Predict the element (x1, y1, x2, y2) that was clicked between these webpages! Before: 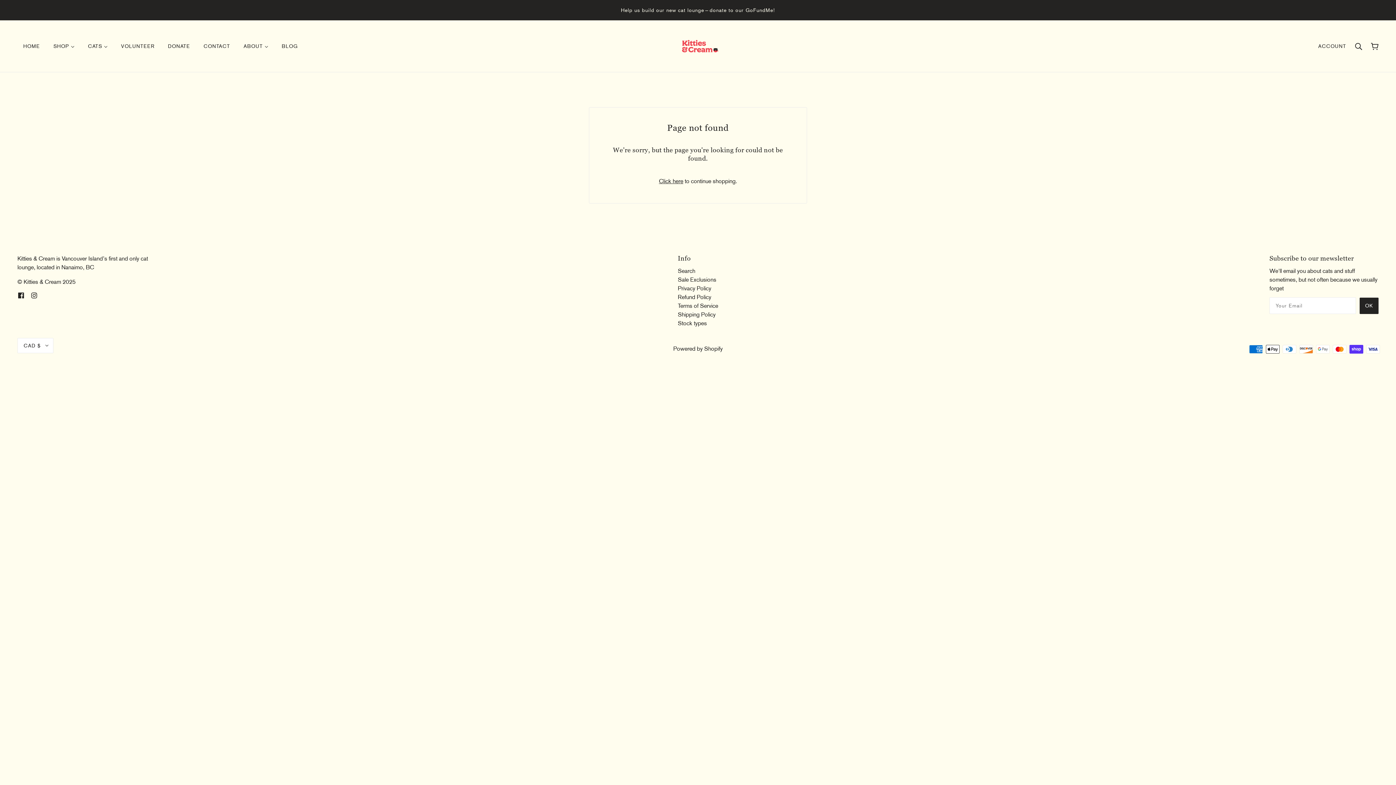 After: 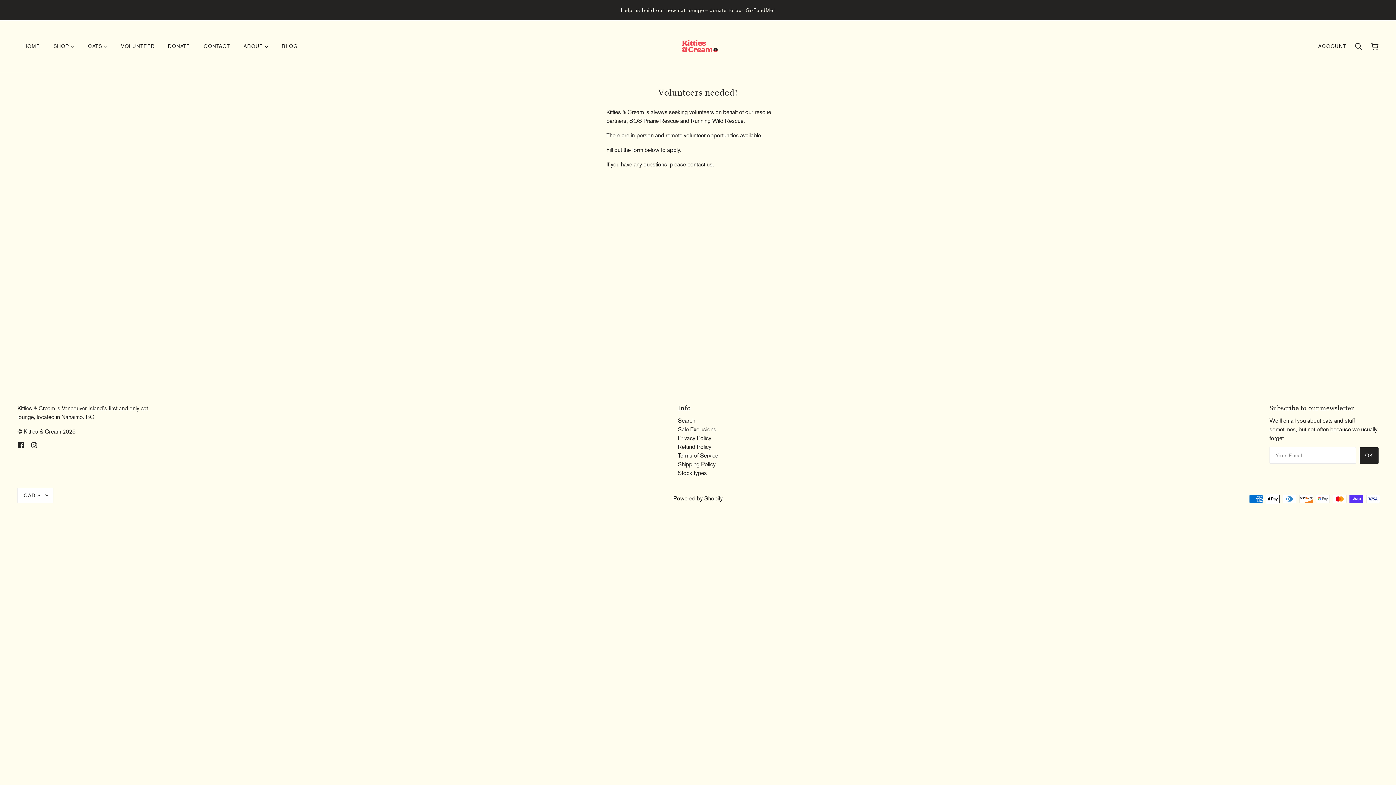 Action: label: VOLUNTEER bbox: (115, 32, 160, 60)